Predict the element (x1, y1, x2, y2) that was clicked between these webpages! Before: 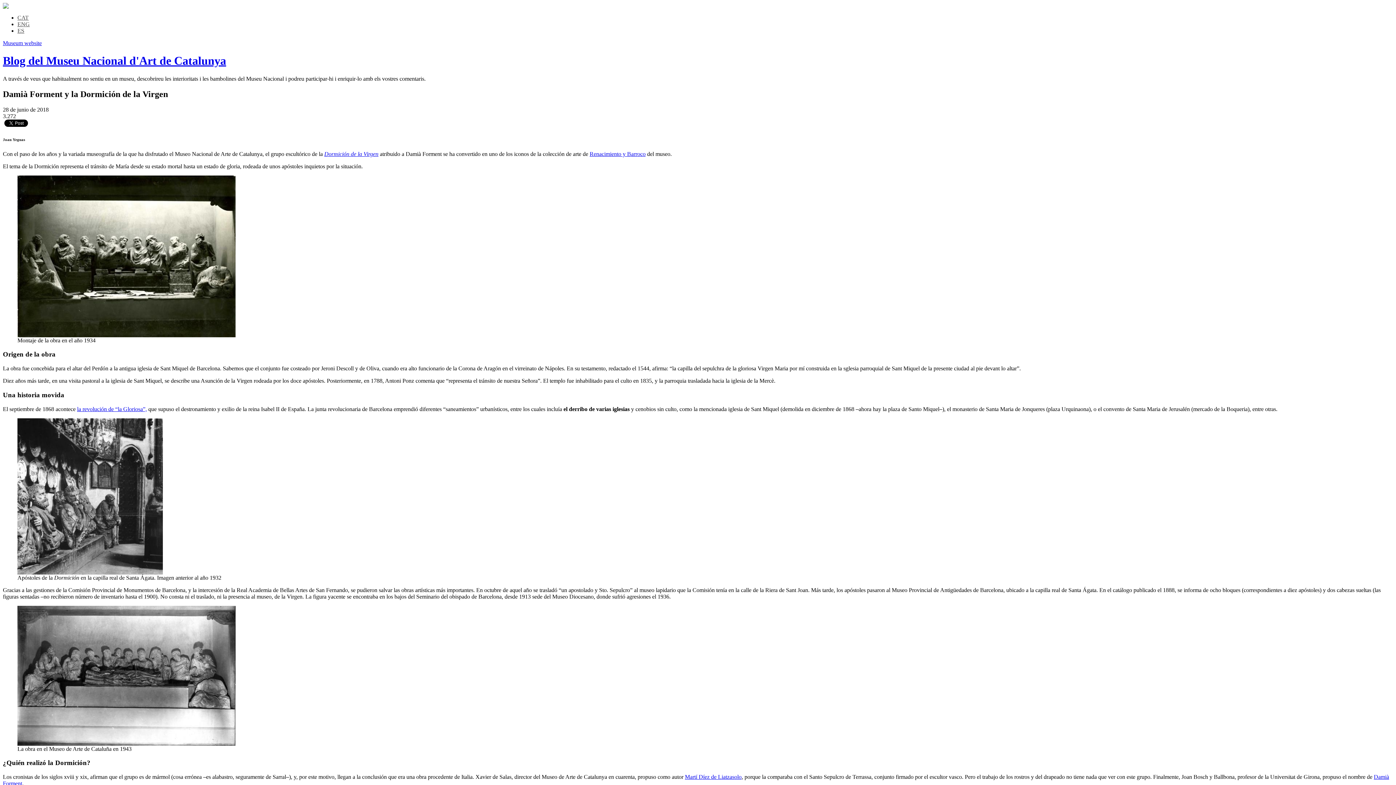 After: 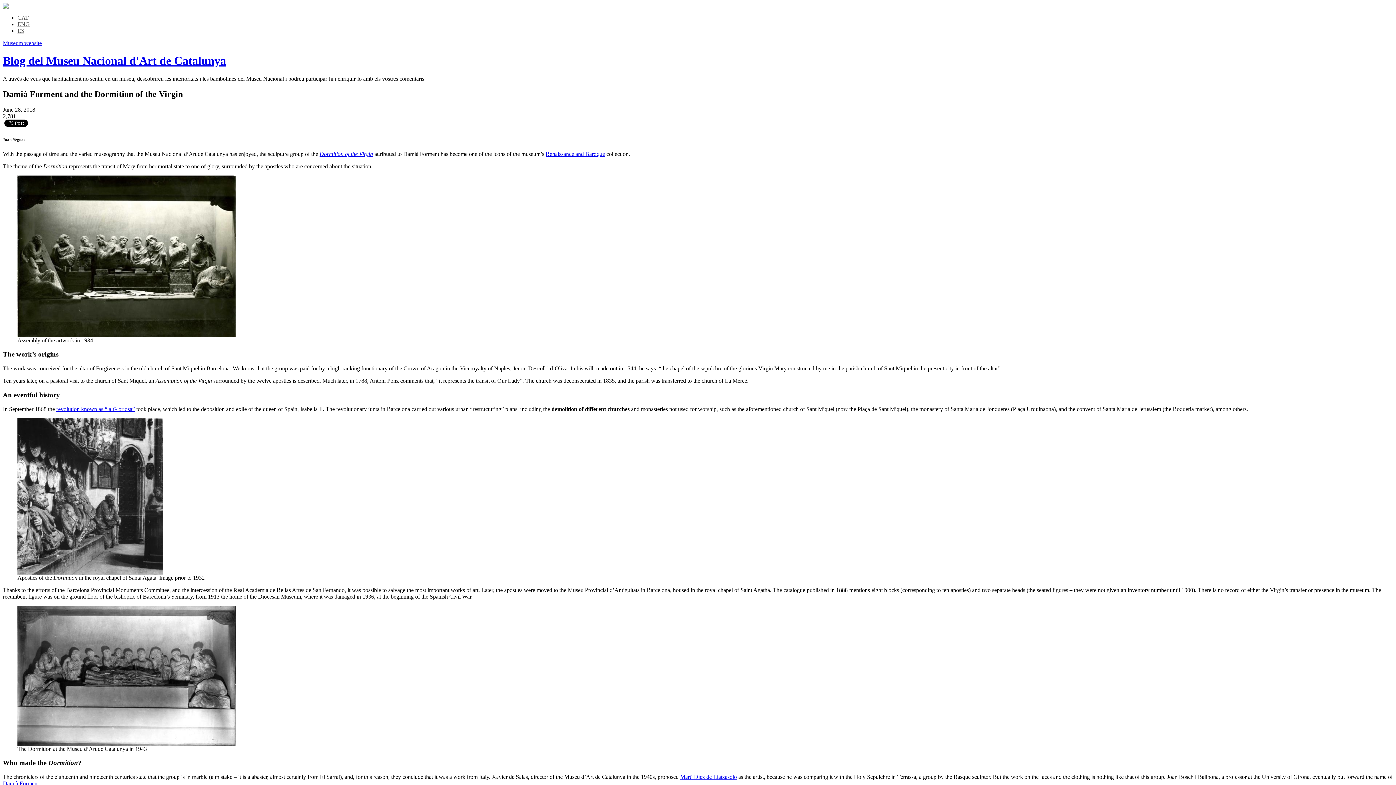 Action: bbox: (17, 21, 29, 27) label: ENG